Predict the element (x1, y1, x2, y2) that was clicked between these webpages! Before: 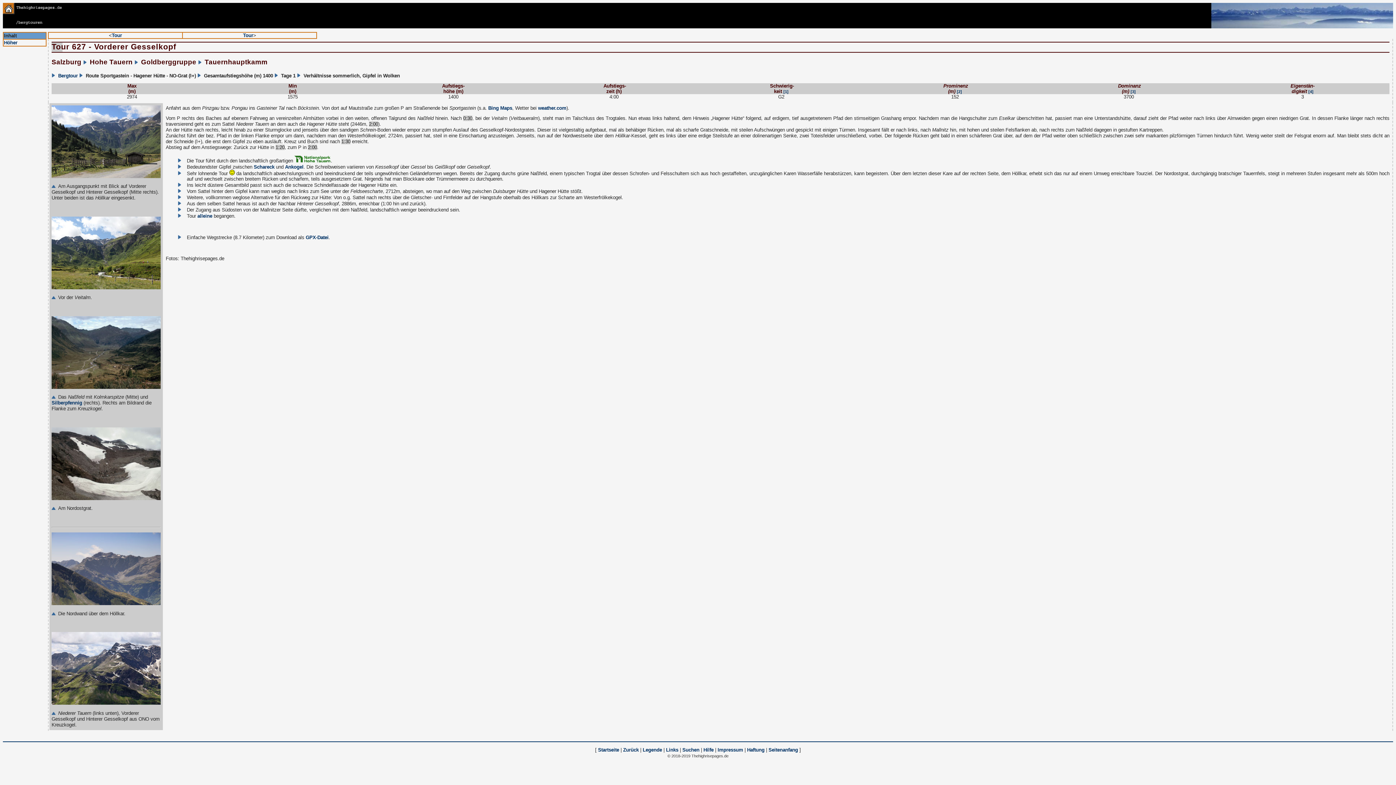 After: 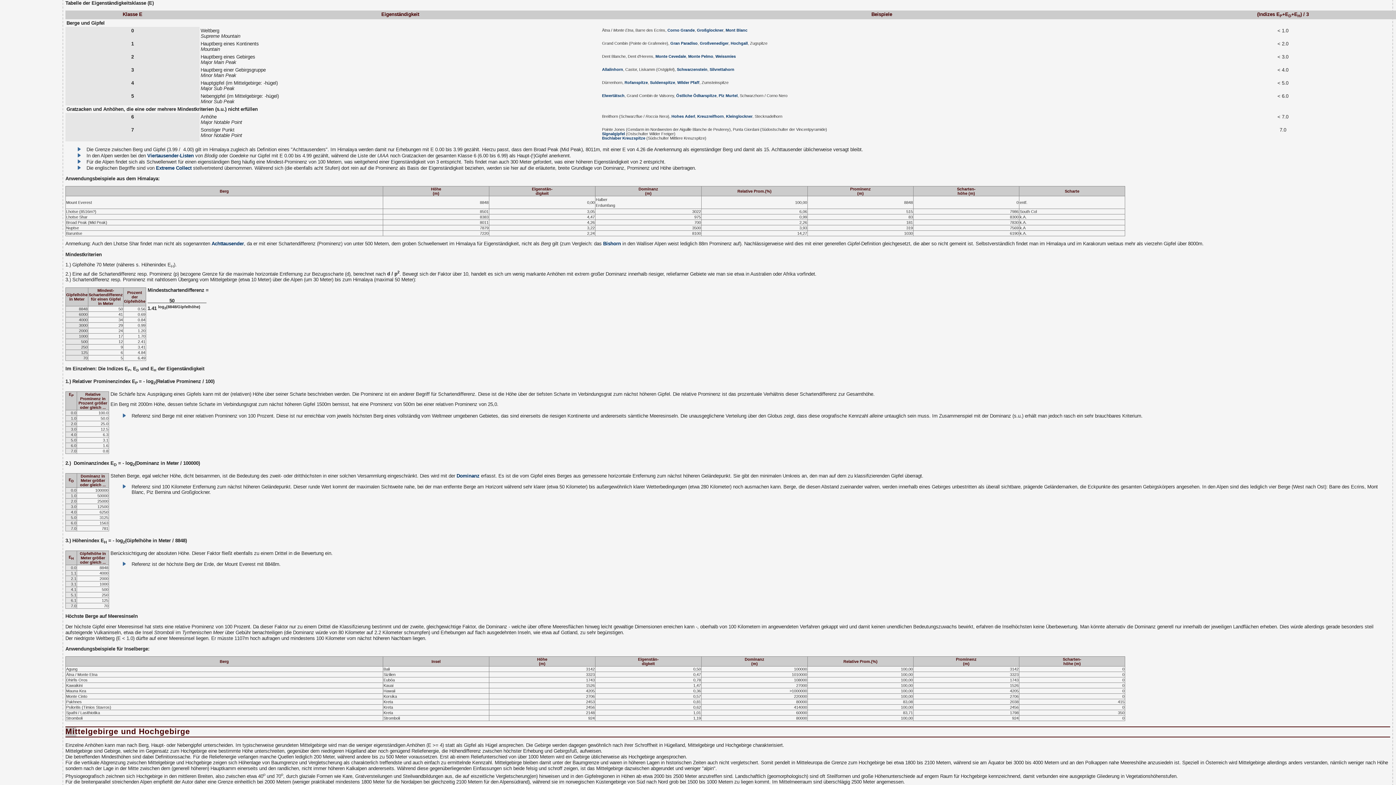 Action: label: [4] bbox: (1308, 88, 1313, 94)